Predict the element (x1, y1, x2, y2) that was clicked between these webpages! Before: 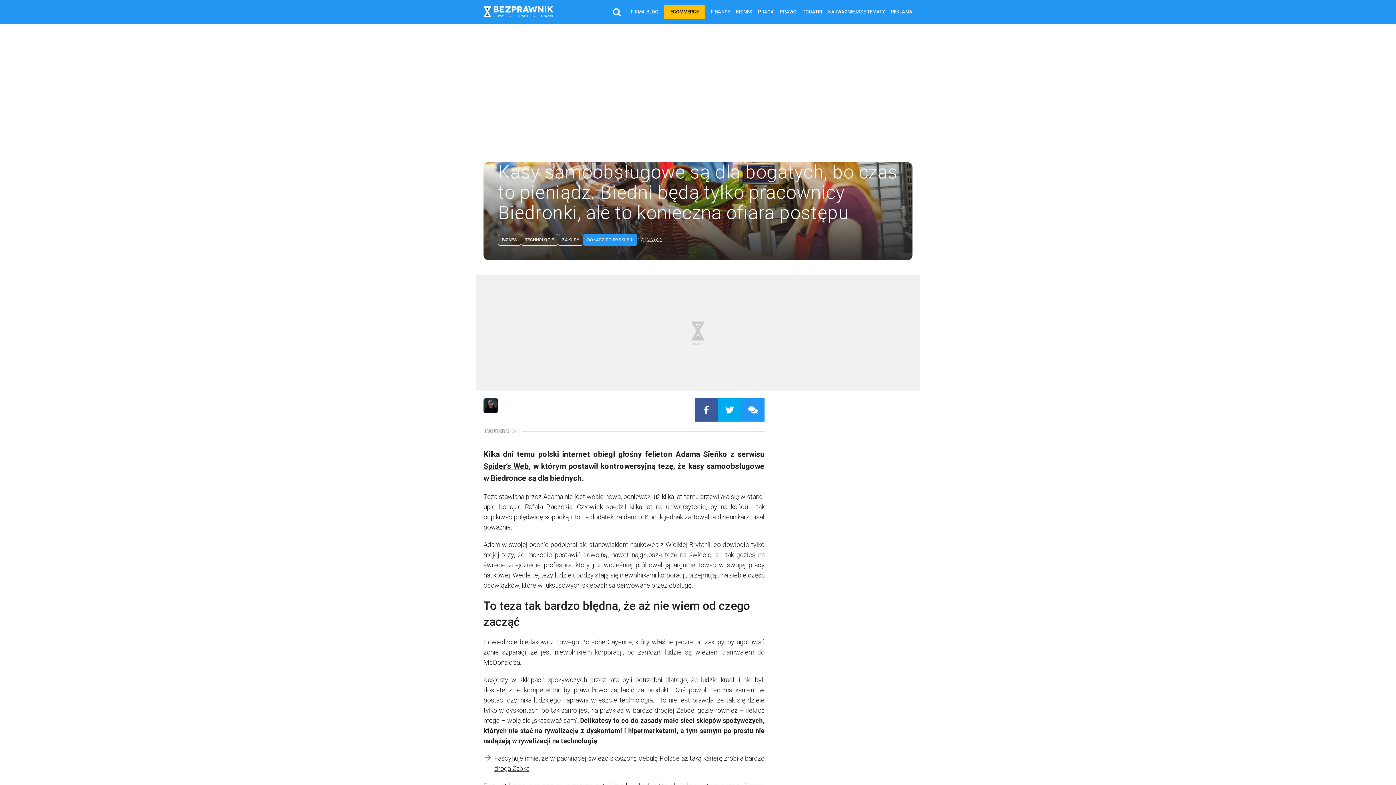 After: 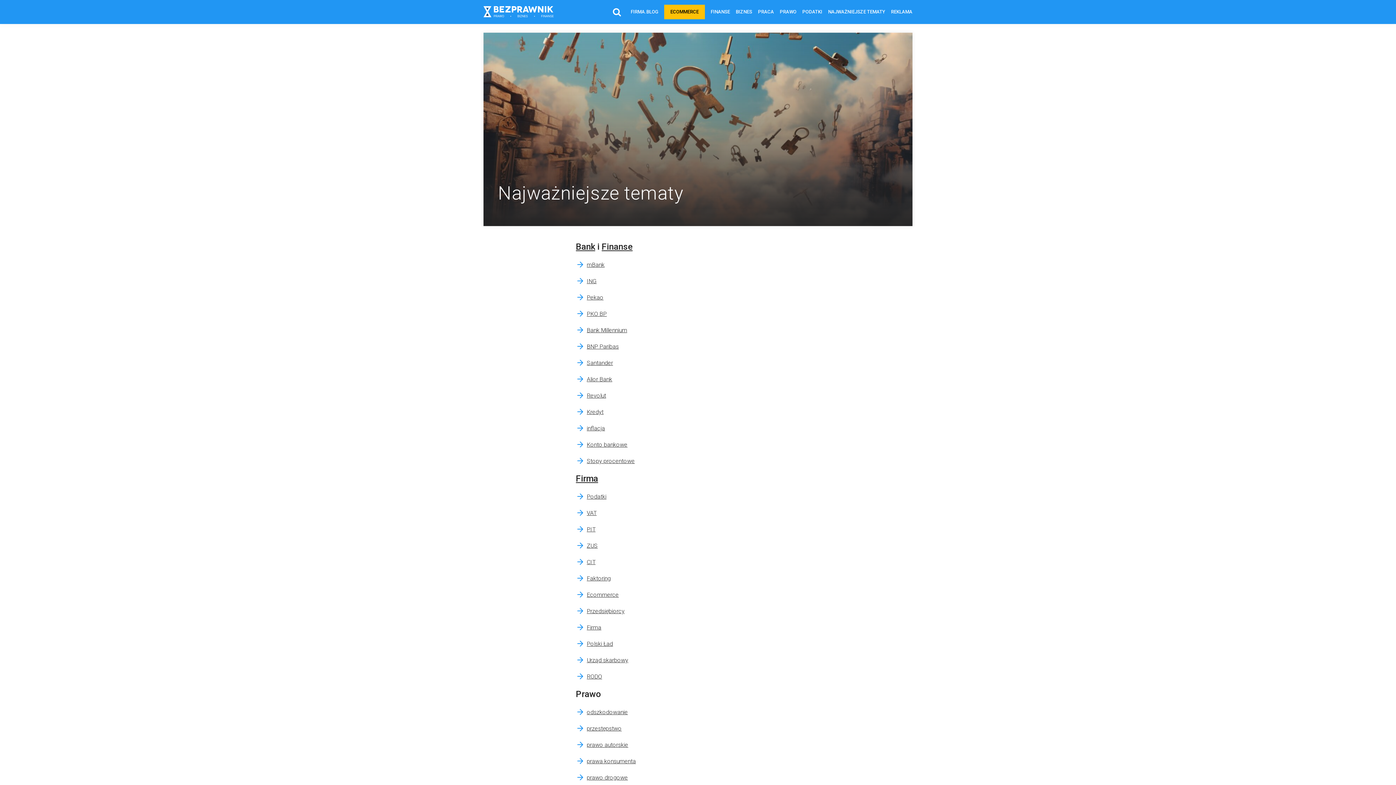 Action: label: NAJWAŻNIEJSZE TEMATY bbox: (828, 4, 885, 19)